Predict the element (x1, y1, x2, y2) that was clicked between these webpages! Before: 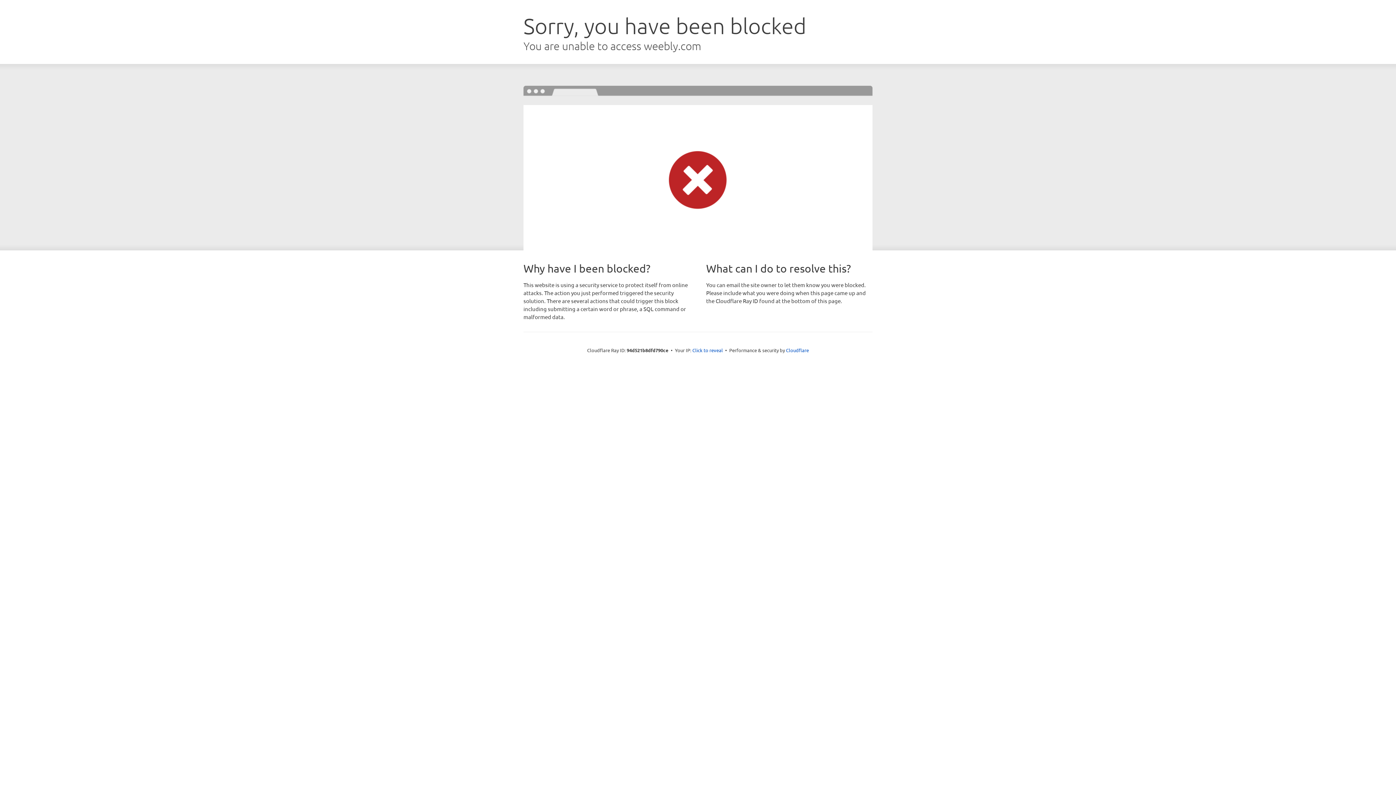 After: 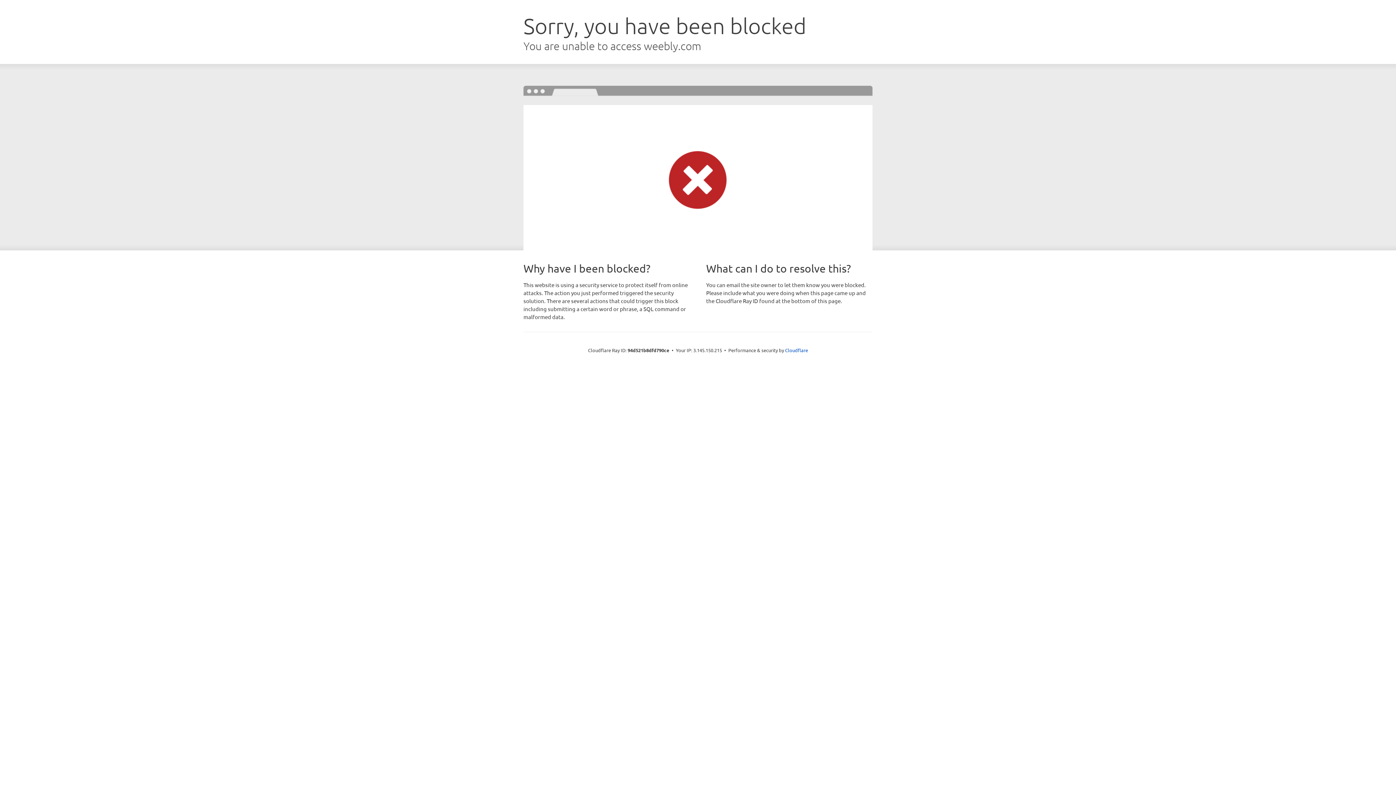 Action: bbox: (692, 346, 723, 353) label: Click to reveal